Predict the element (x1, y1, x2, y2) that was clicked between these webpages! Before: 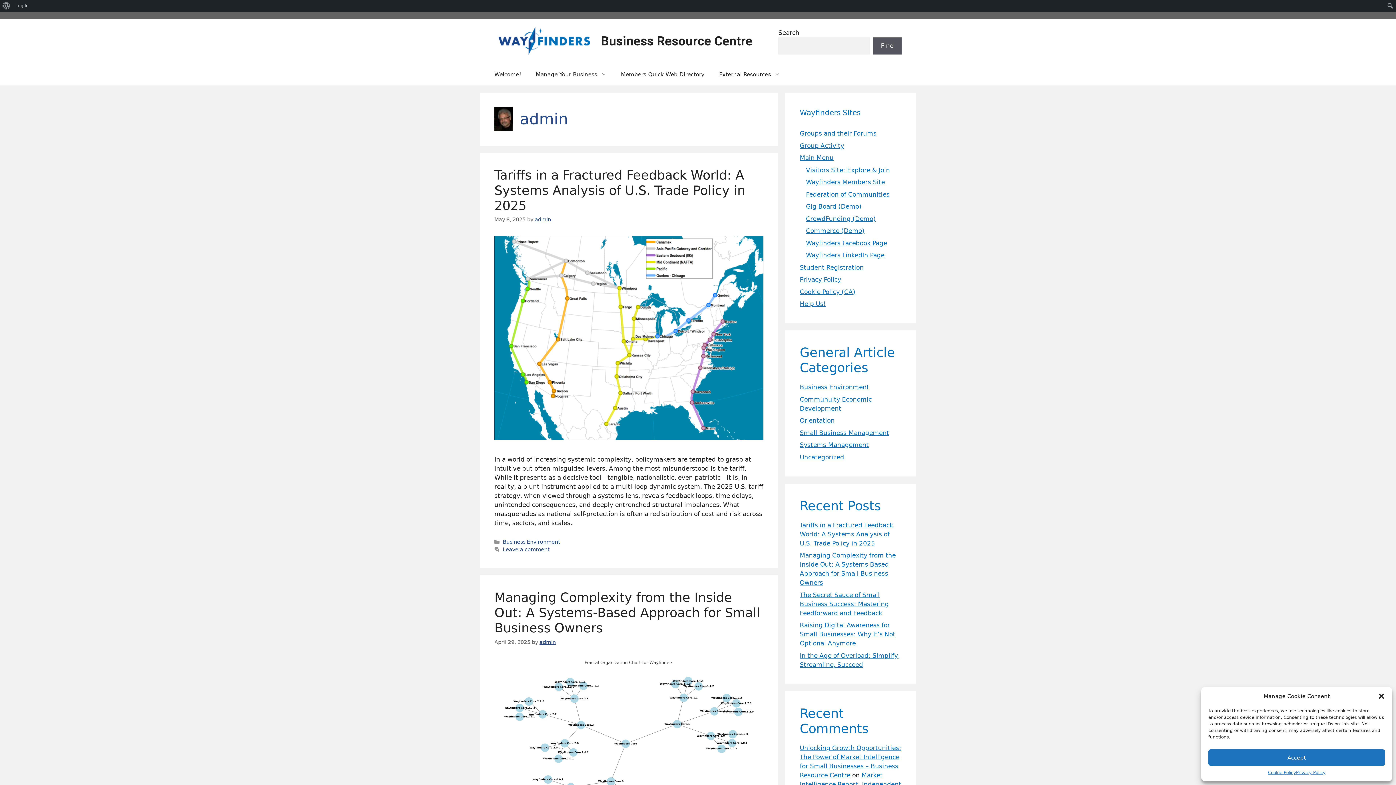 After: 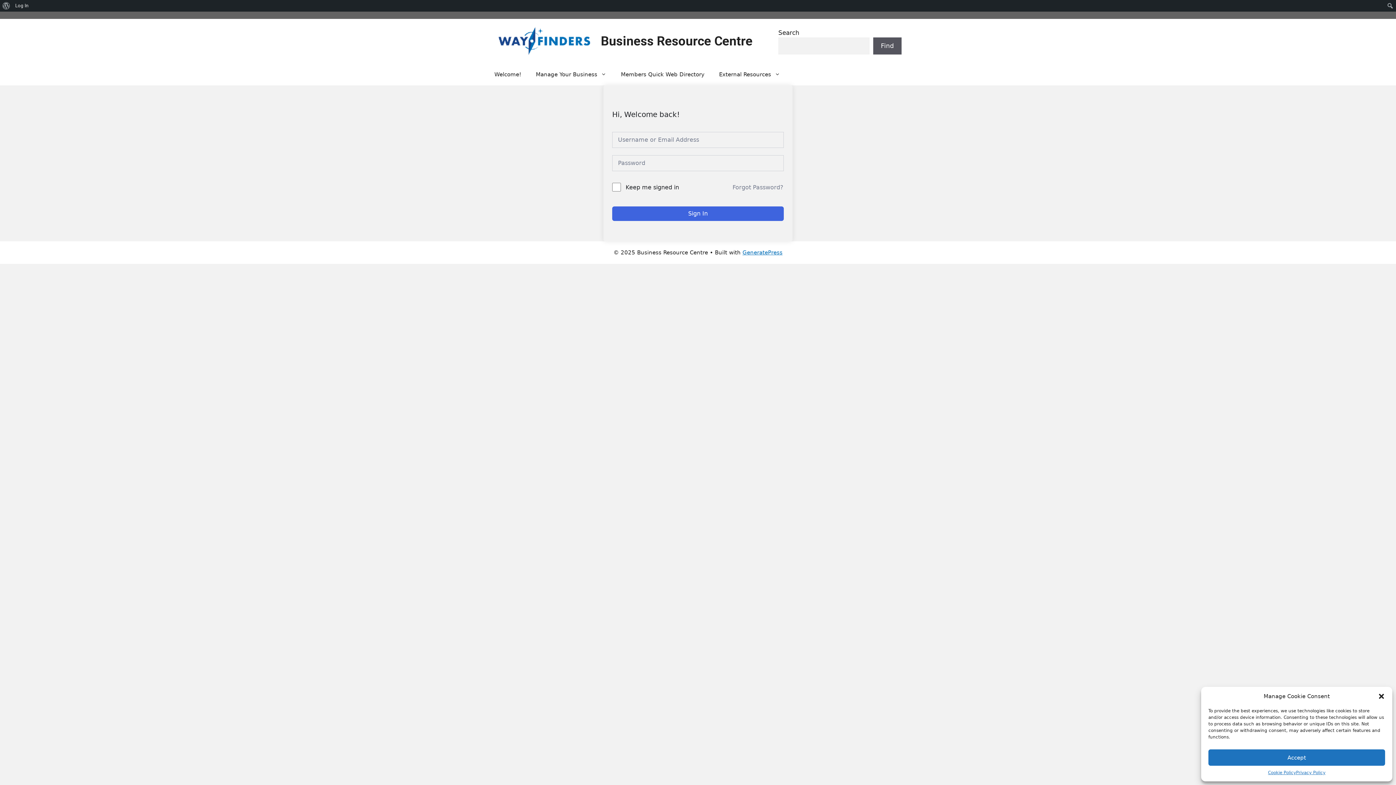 Action: label: Student Registration bbox: (800, 263, 864, 271)